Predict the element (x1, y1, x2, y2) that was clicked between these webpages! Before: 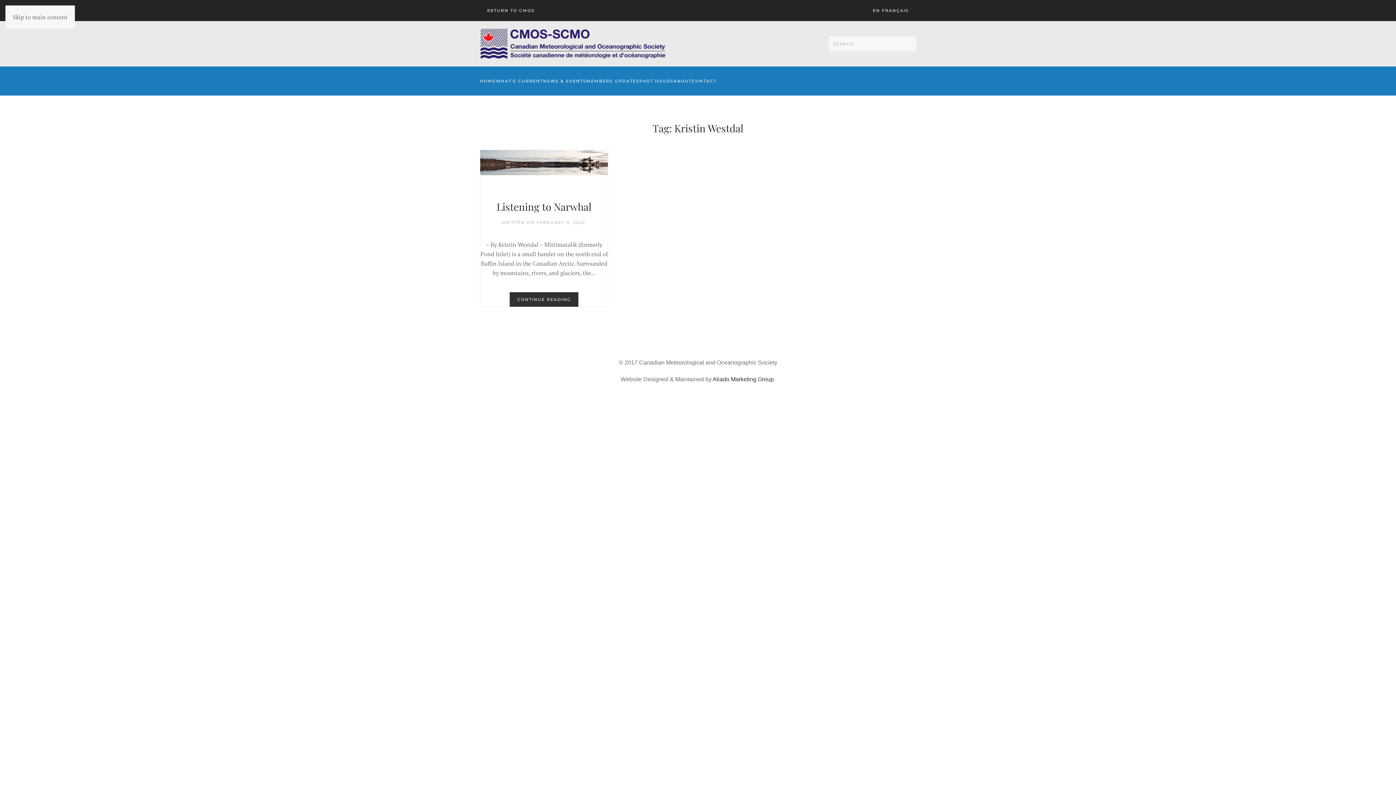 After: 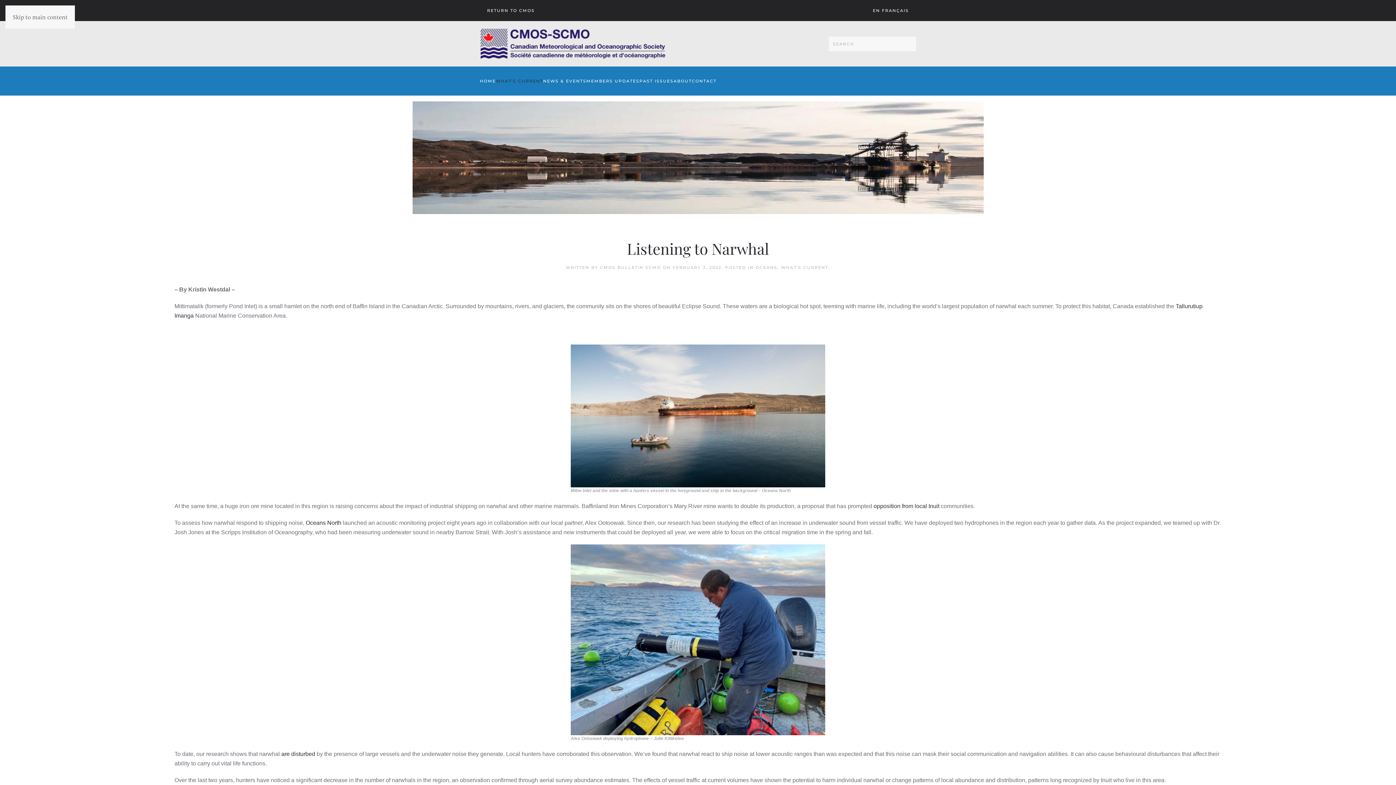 Action: bbox: (496, 200, 591, 213) label: Listening to Narwhal